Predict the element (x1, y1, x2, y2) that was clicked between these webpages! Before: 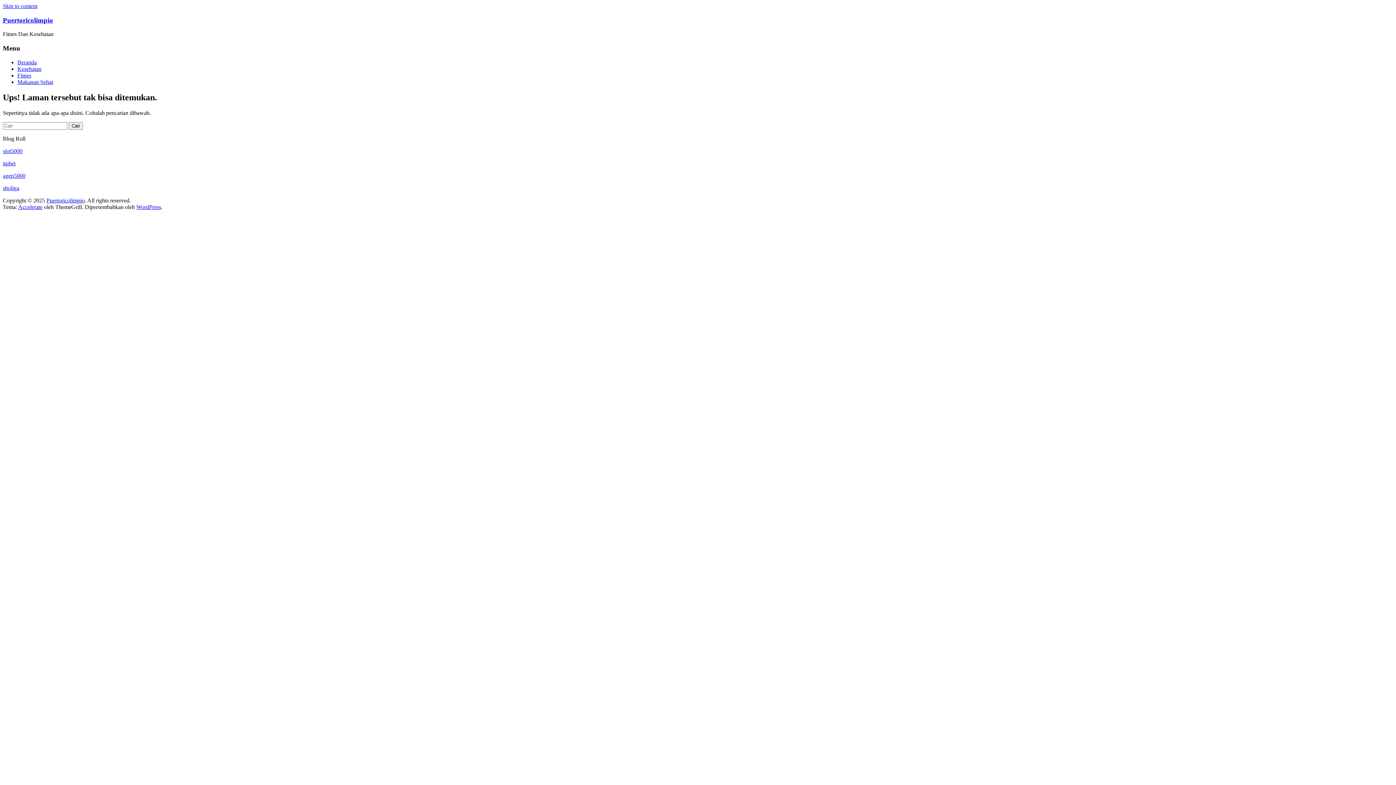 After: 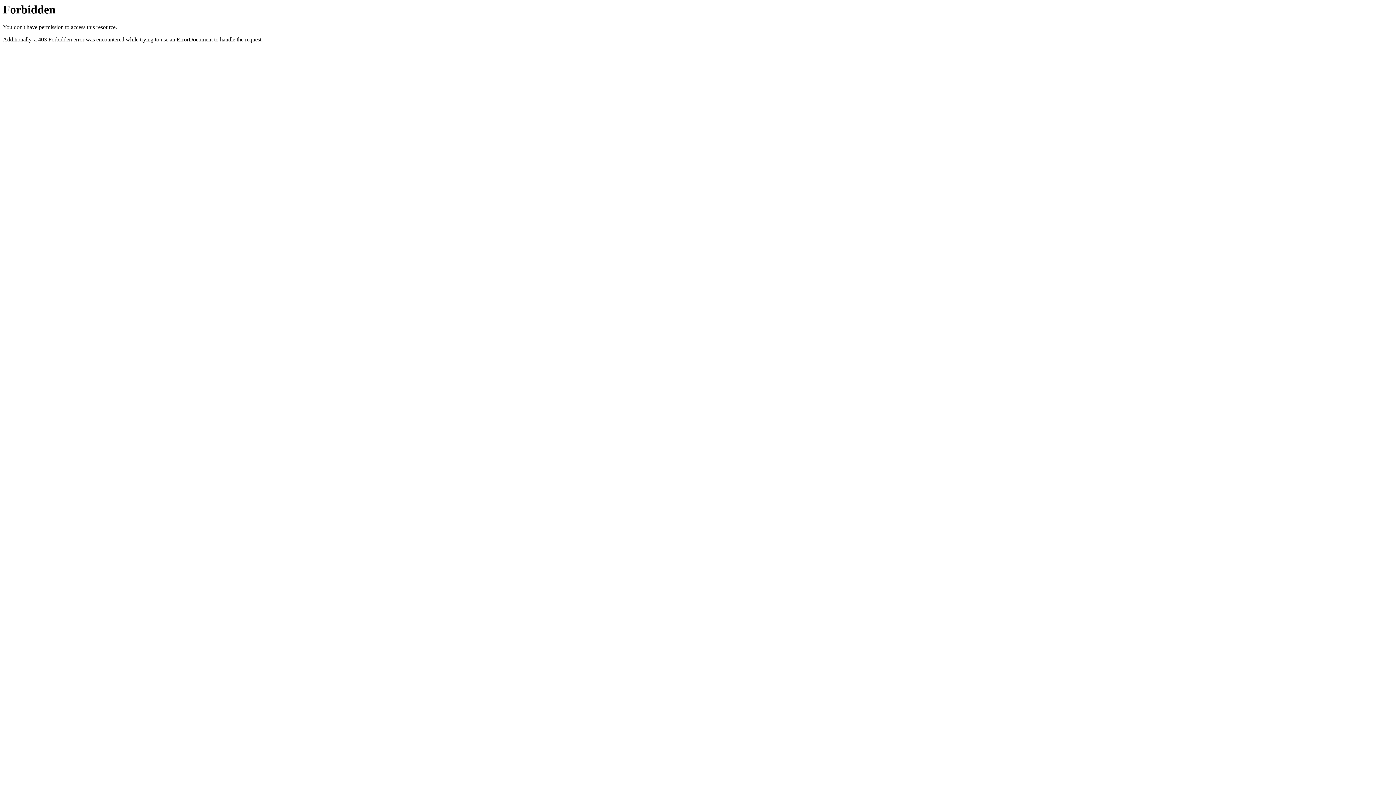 Action: bbox: (2, 172, 25, 178) label: agen5000